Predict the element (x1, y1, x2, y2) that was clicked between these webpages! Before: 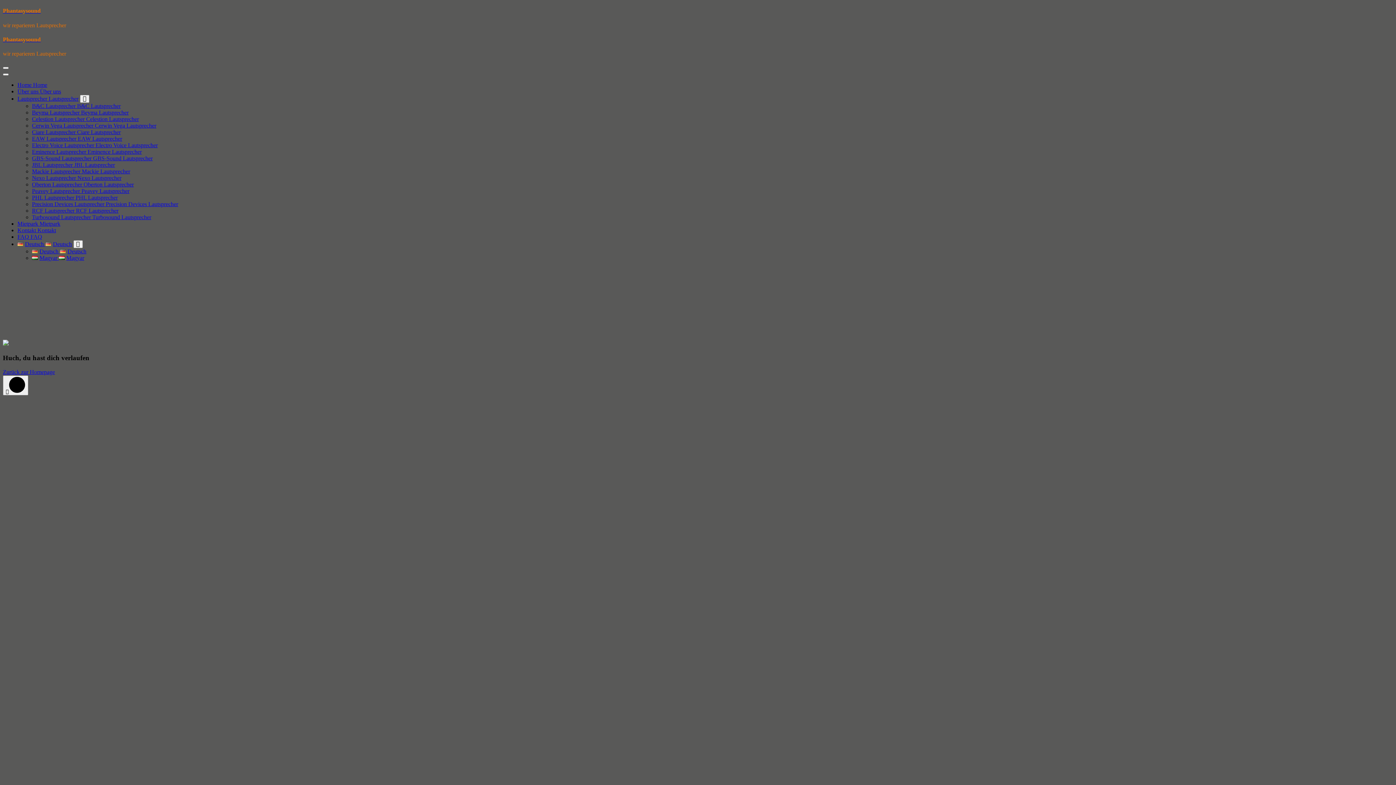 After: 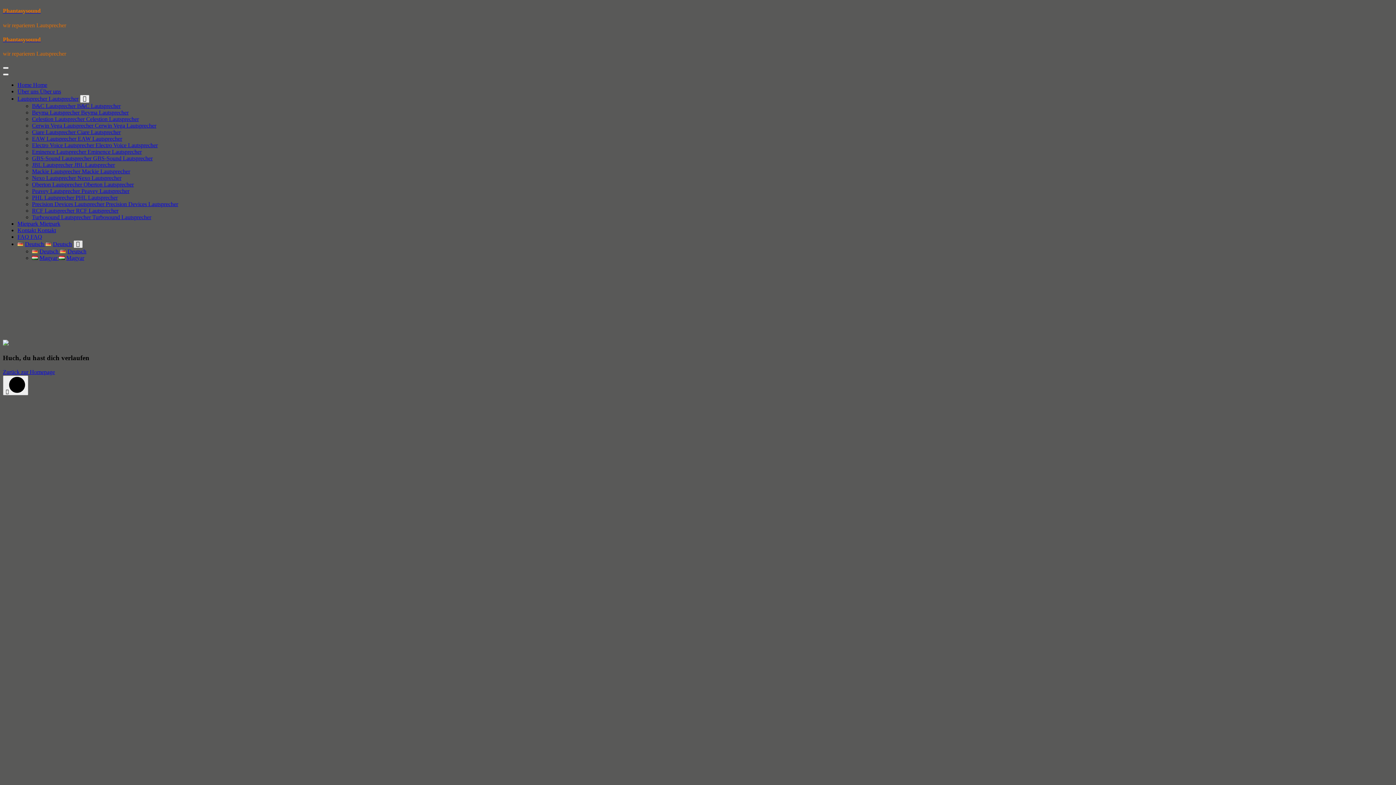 Action: label: Mobile Collapsed bbox: (73, 240, 82, 248)